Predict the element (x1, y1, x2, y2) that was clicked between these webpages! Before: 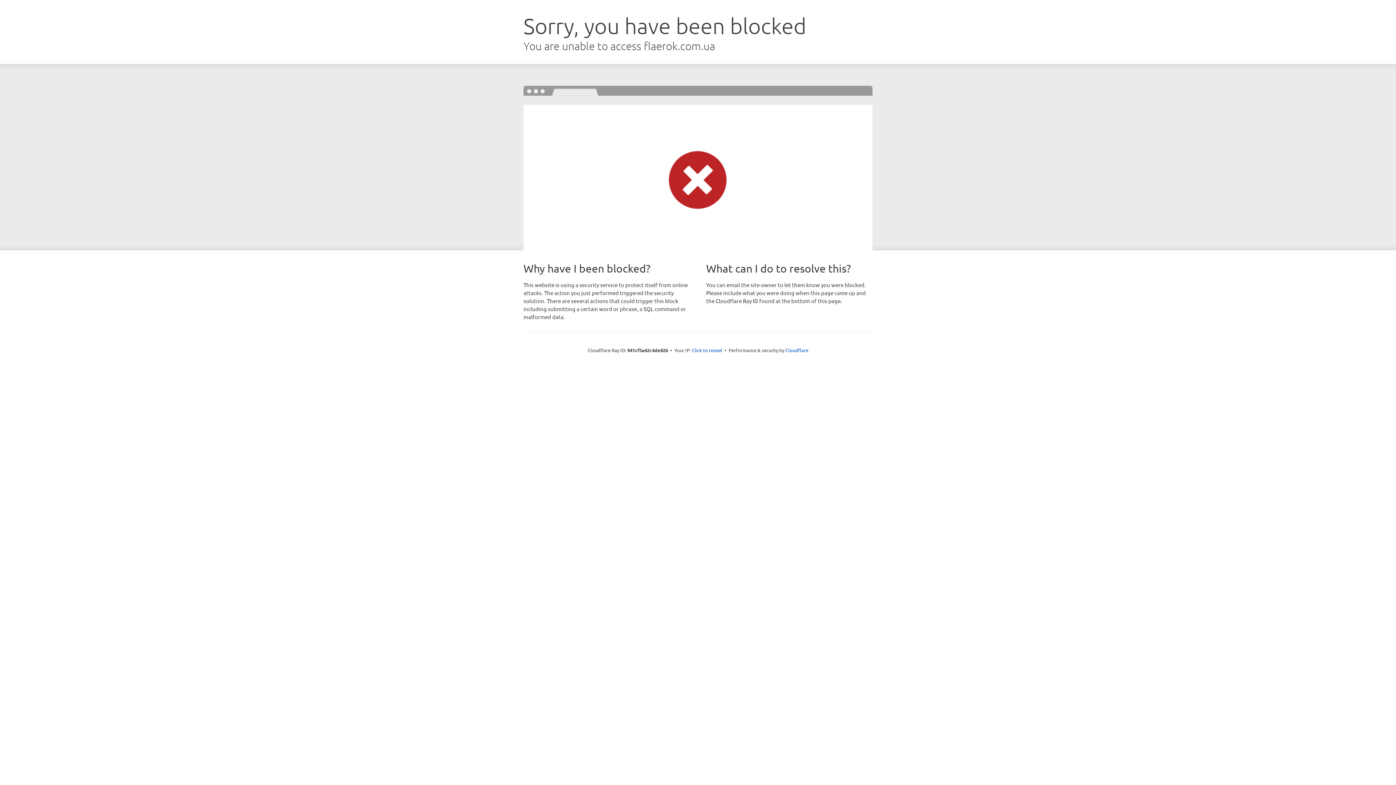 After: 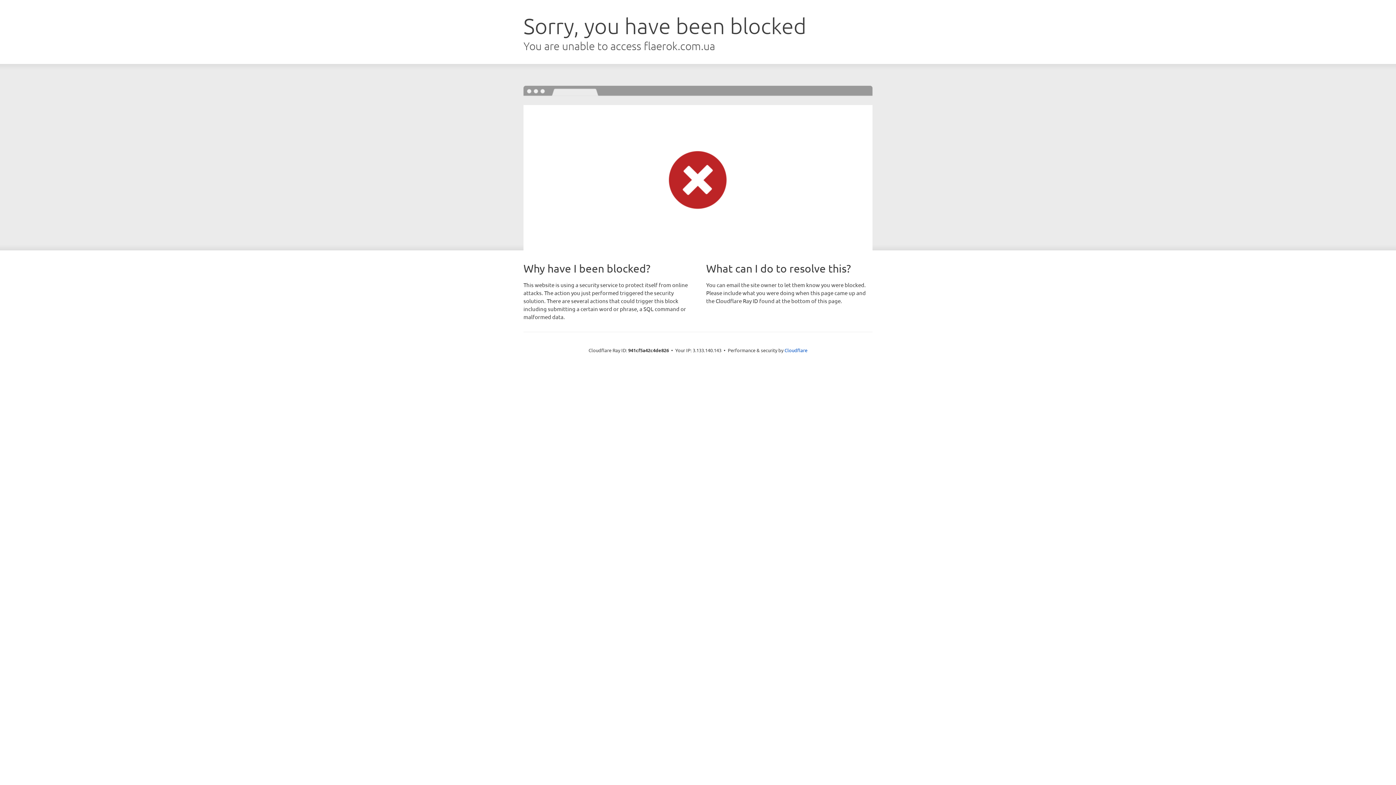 Action: bbox: (692, 346, 722, 353) label: Click to reveal